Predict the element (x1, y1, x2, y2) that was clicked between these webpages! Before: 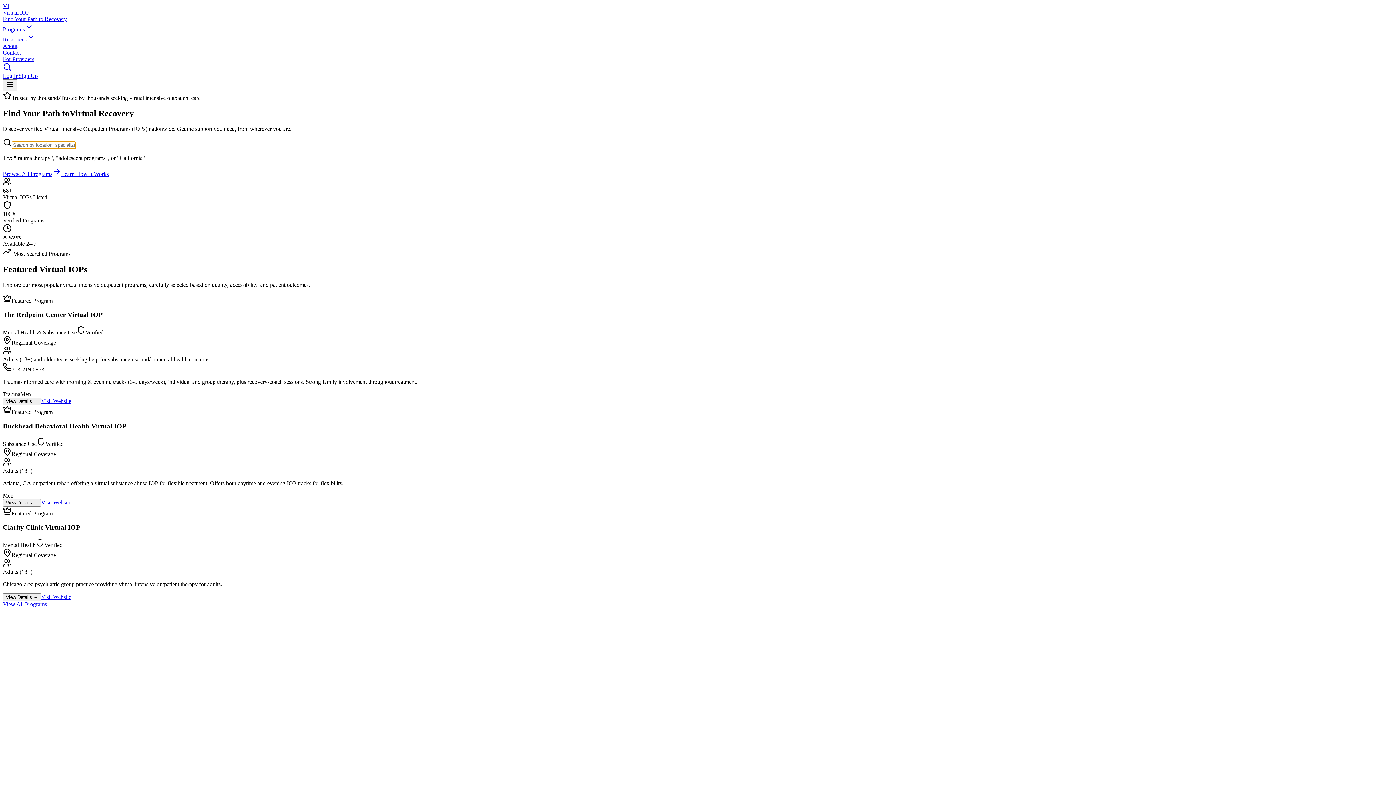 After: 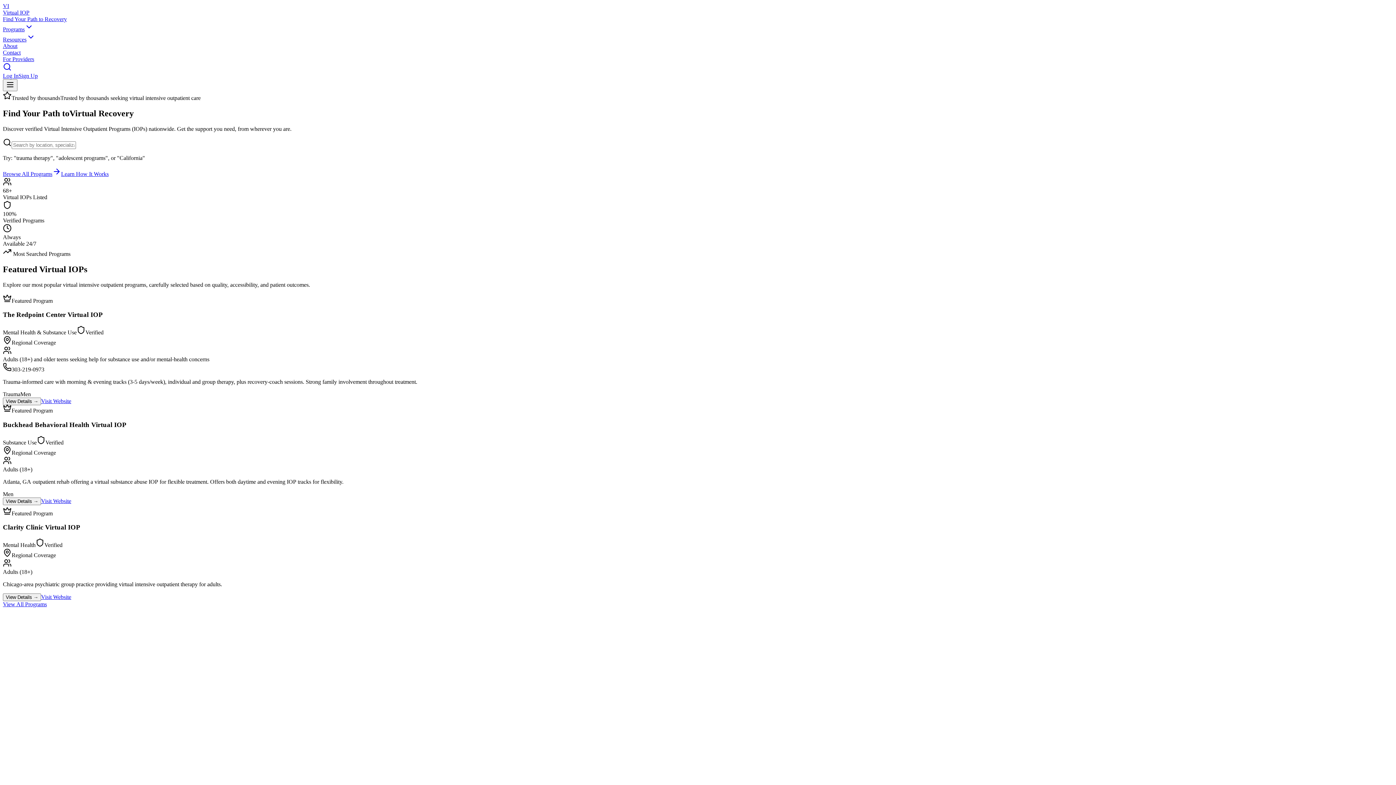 Action: label: Visit Website bbox: (41, 499, 71, 505)